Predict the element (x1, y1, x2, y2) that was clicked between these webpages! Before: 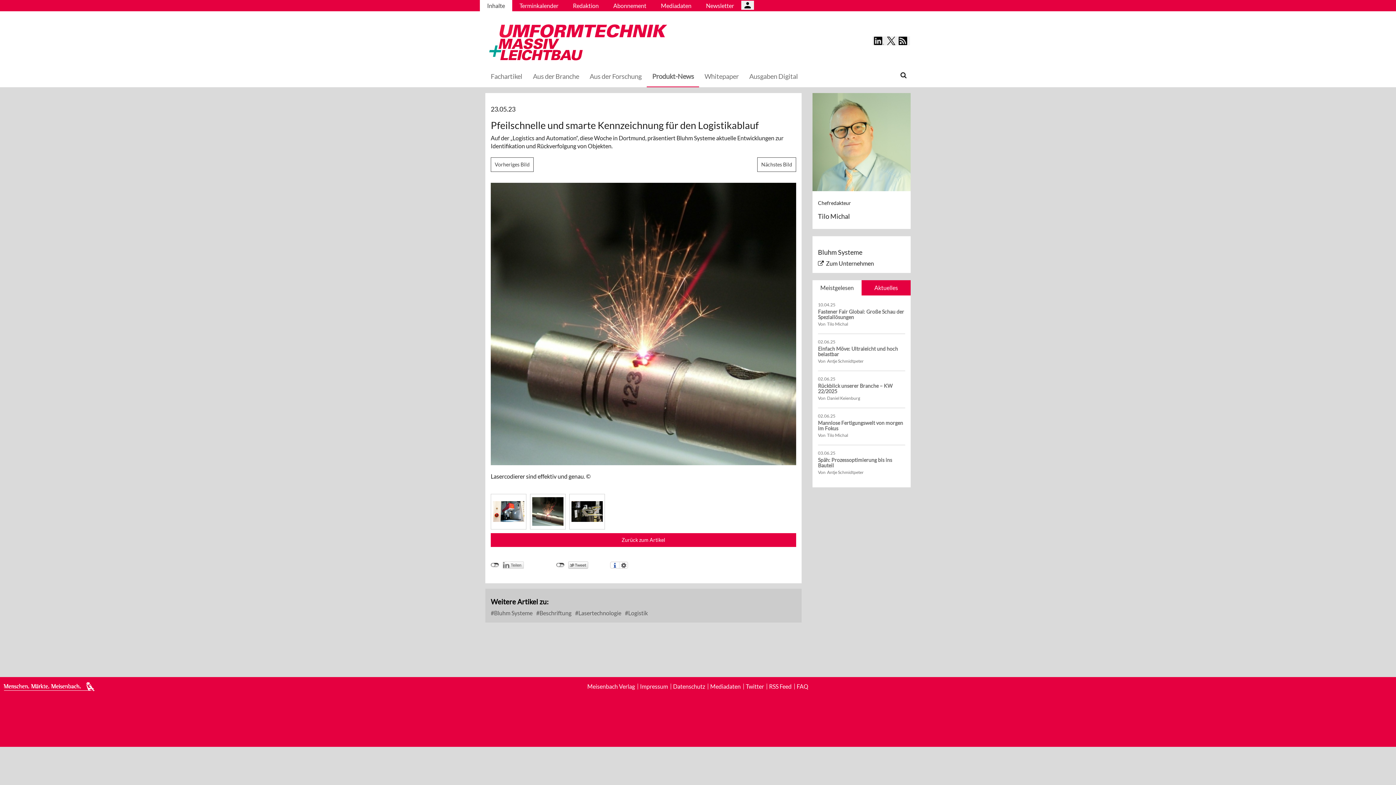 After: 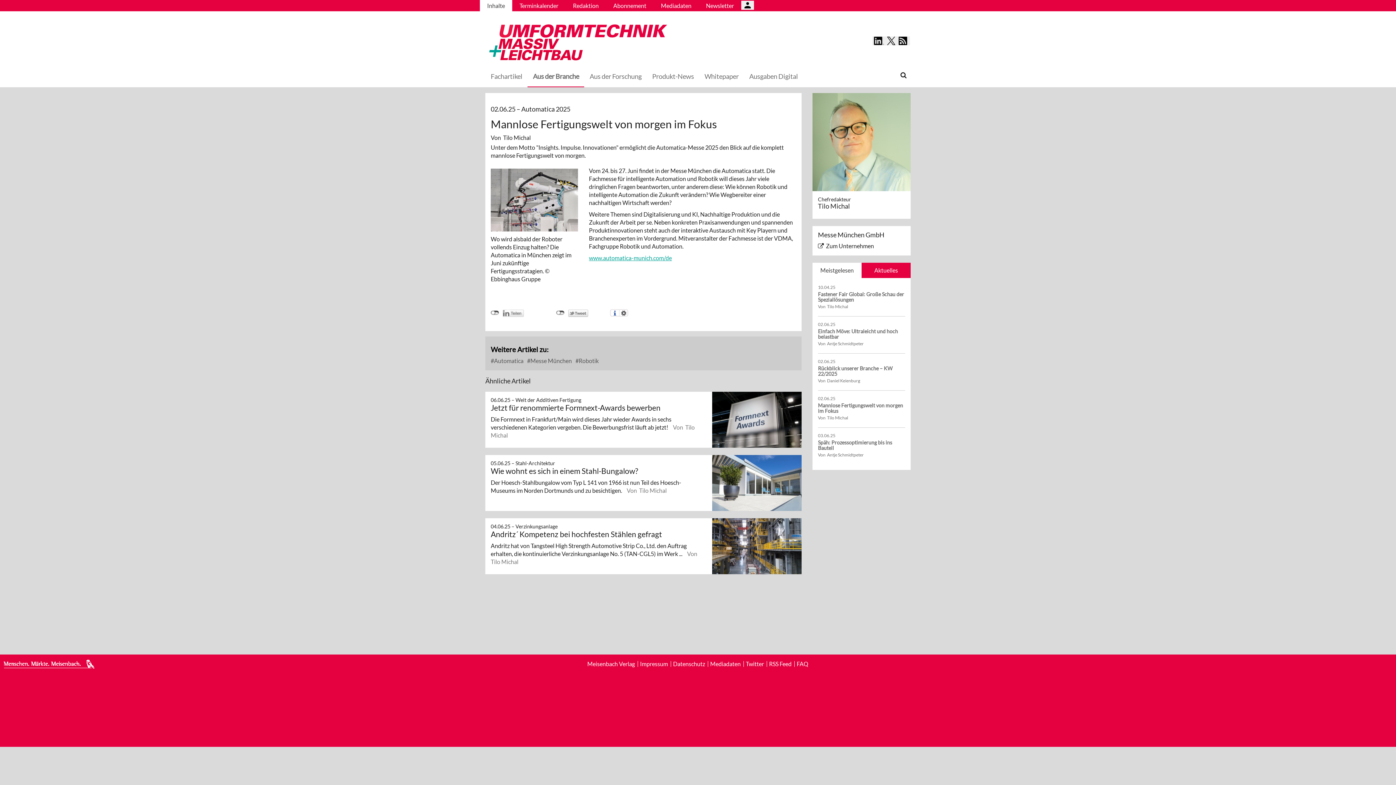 Action: bbox: (818, 420, 903, 431) label: Mannlose Fertigungswelt von morgen im Fokus